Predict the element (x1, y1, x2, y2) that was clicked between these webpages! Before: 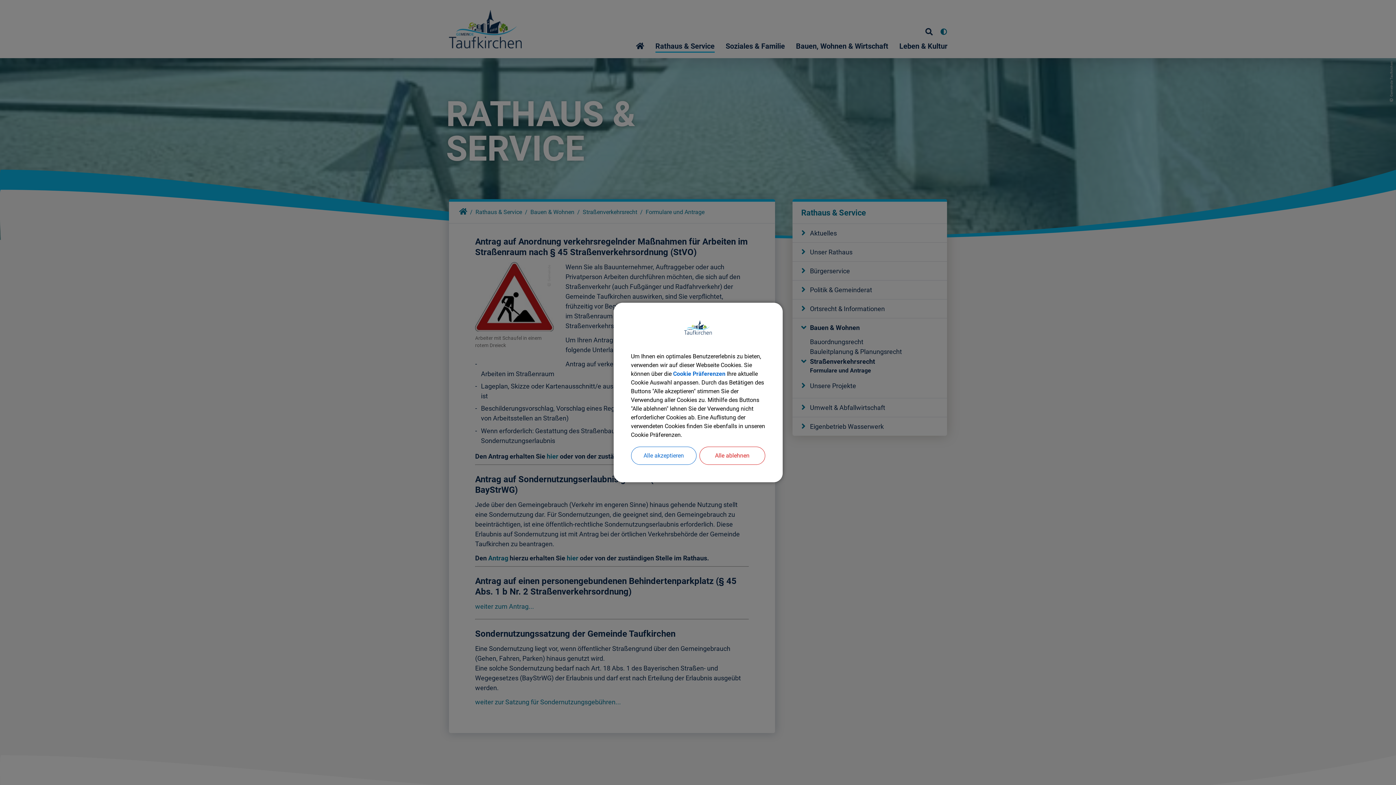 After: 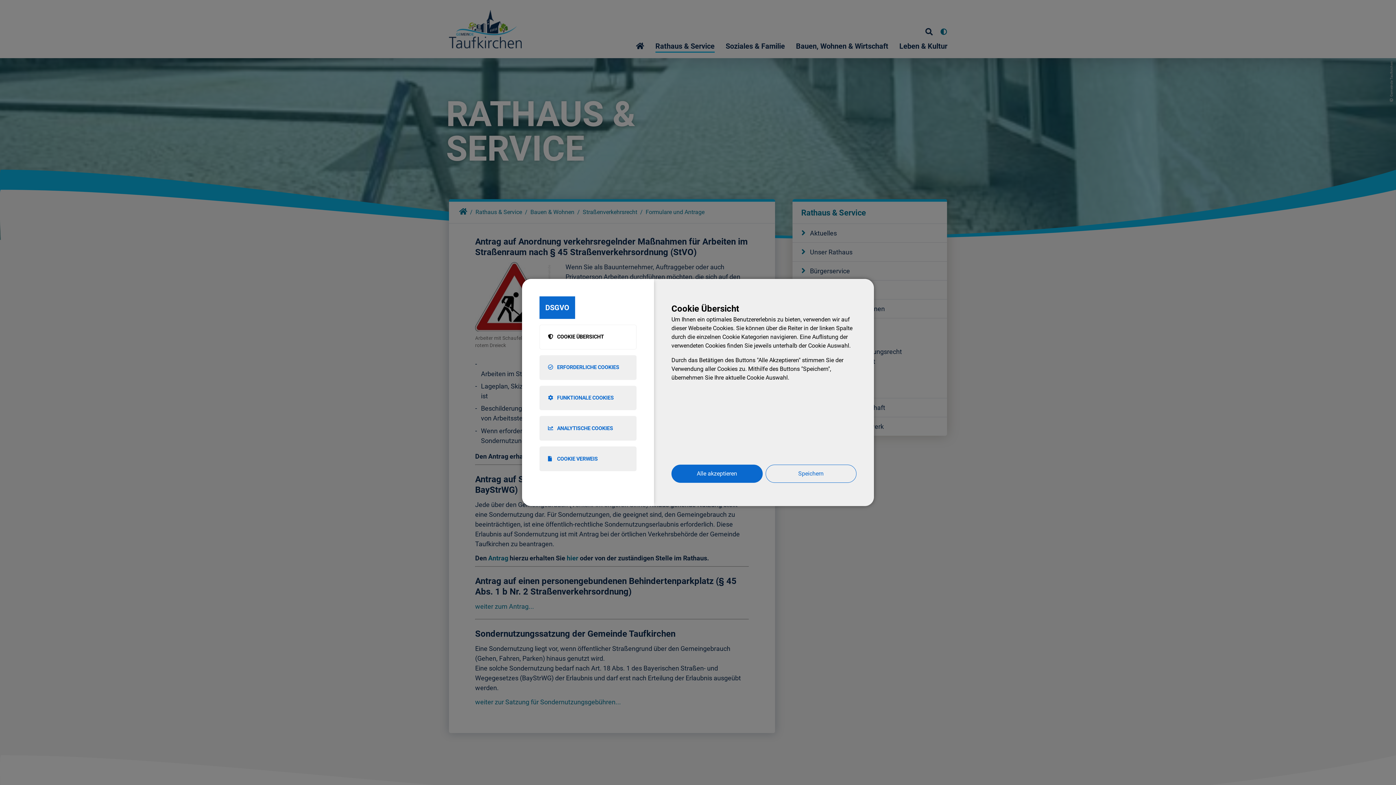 Action: label: Cookie Präferenzen bbox: (673, 370, 725, 377)